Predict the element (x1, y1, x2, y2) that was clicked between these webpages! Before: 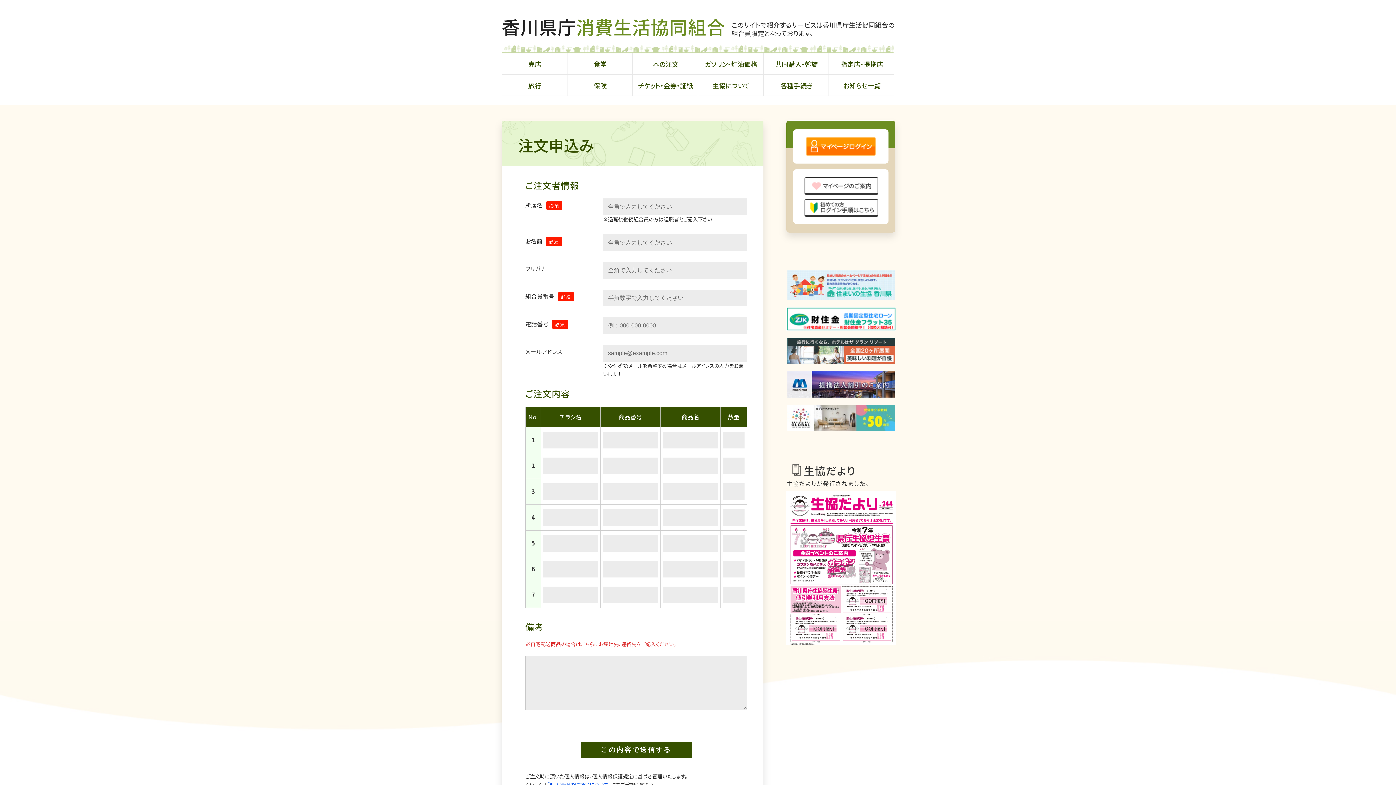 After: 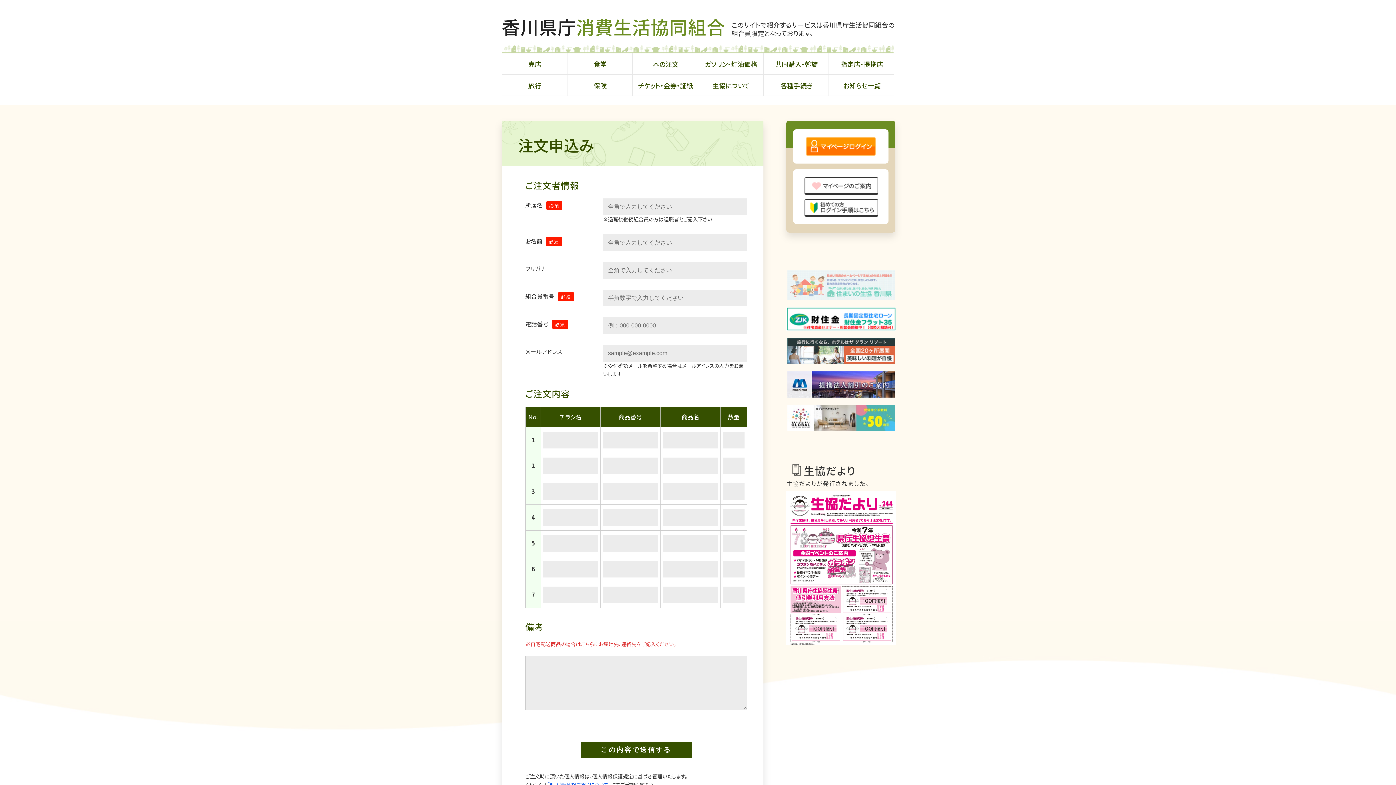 Action: bbox: (787, 270, 895, 300)